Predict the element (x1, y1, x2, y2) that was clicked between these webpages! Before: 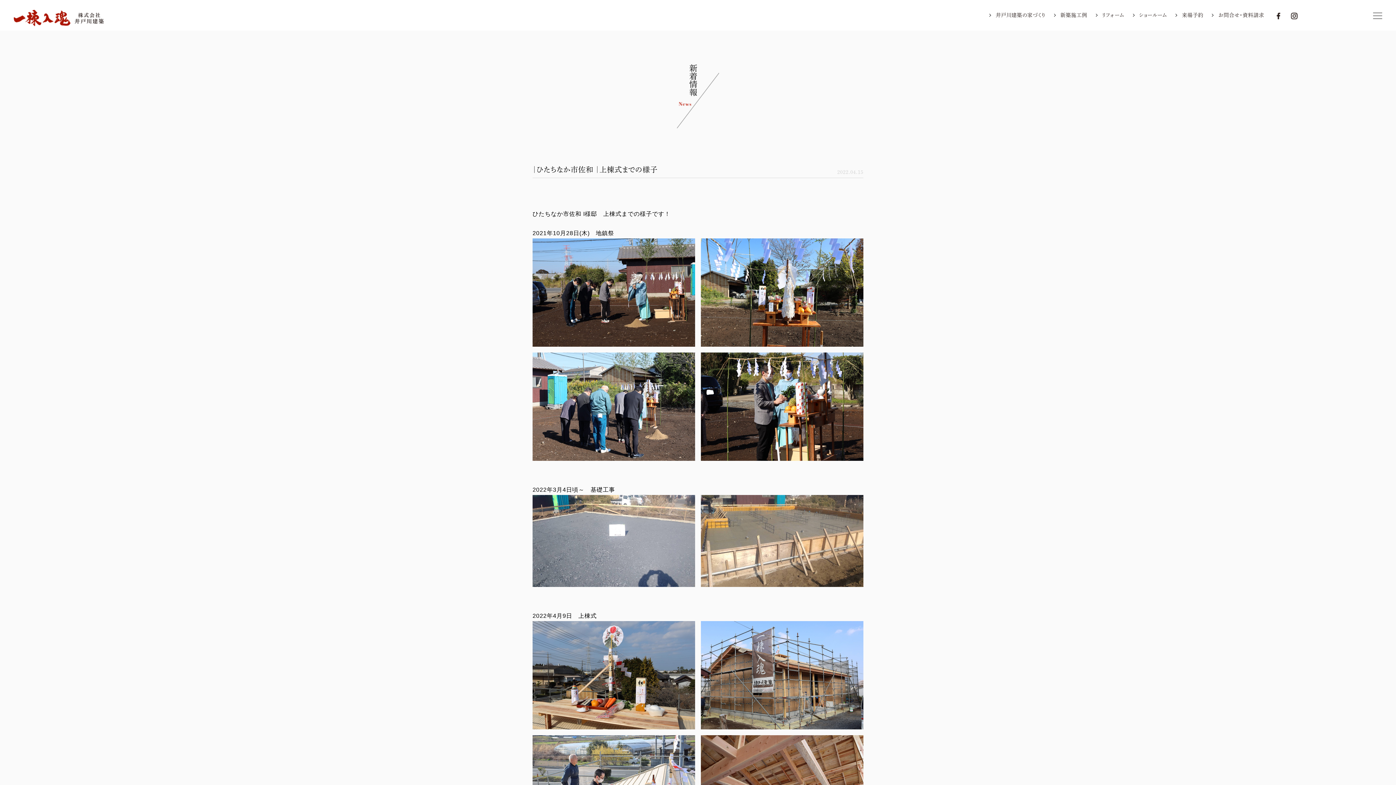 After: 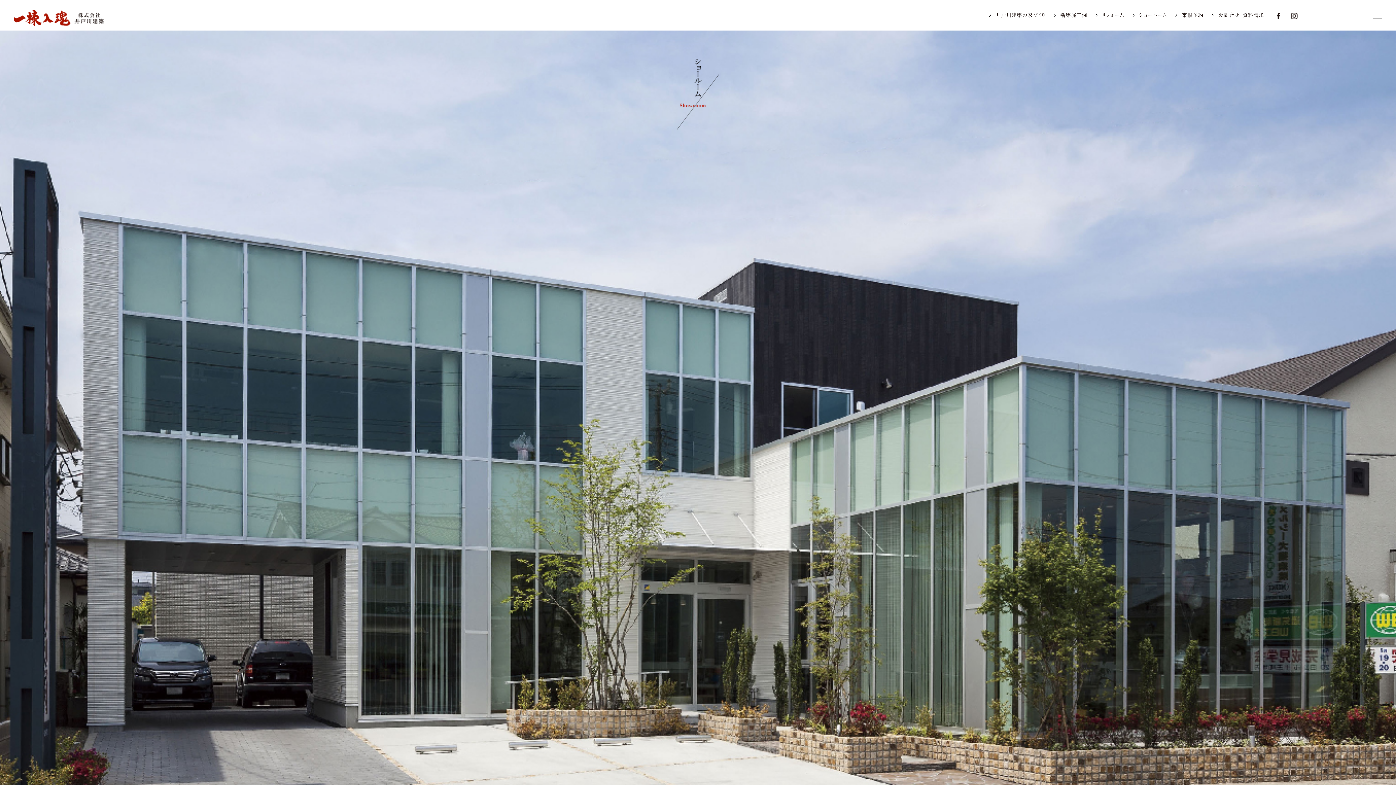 Action: bbox: (1132, 10, 1167, 19) label: ショールーム